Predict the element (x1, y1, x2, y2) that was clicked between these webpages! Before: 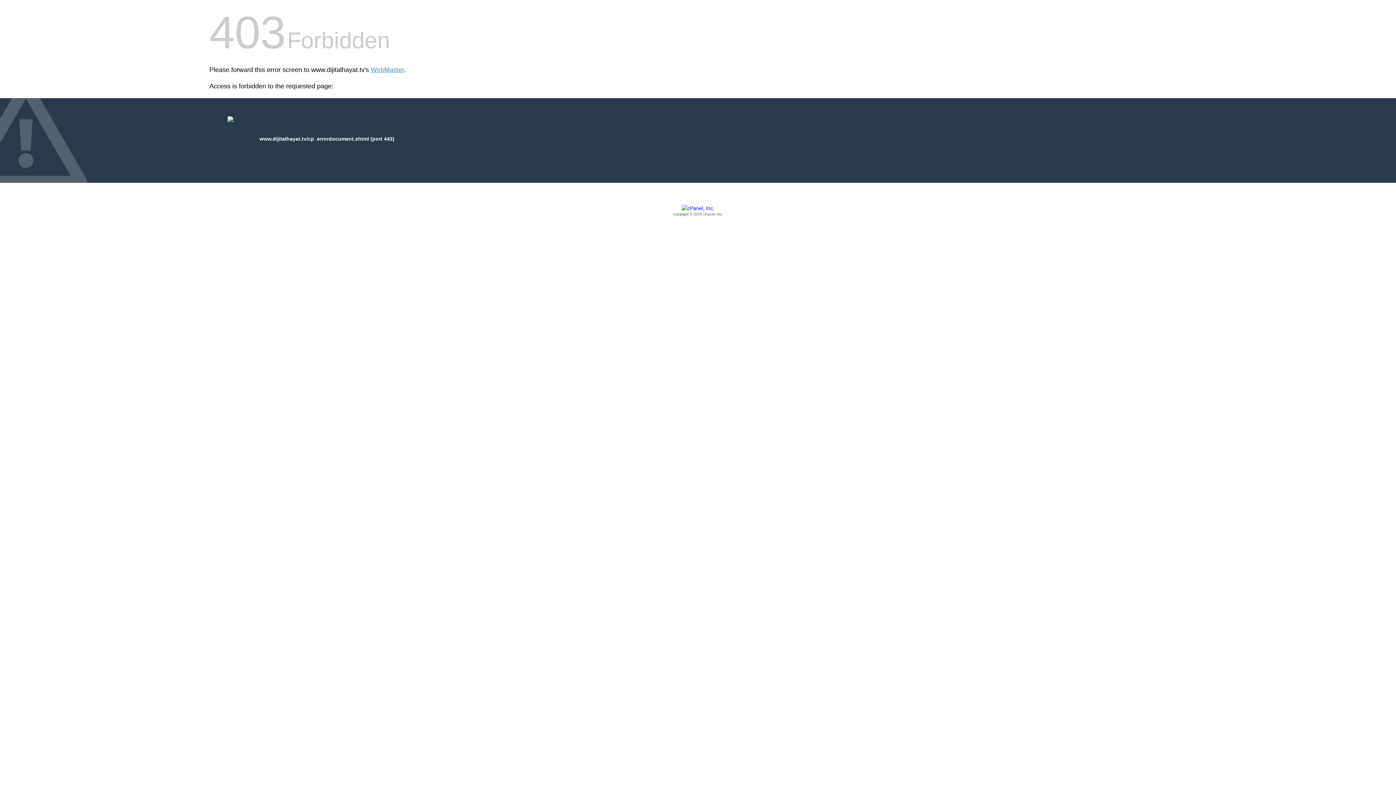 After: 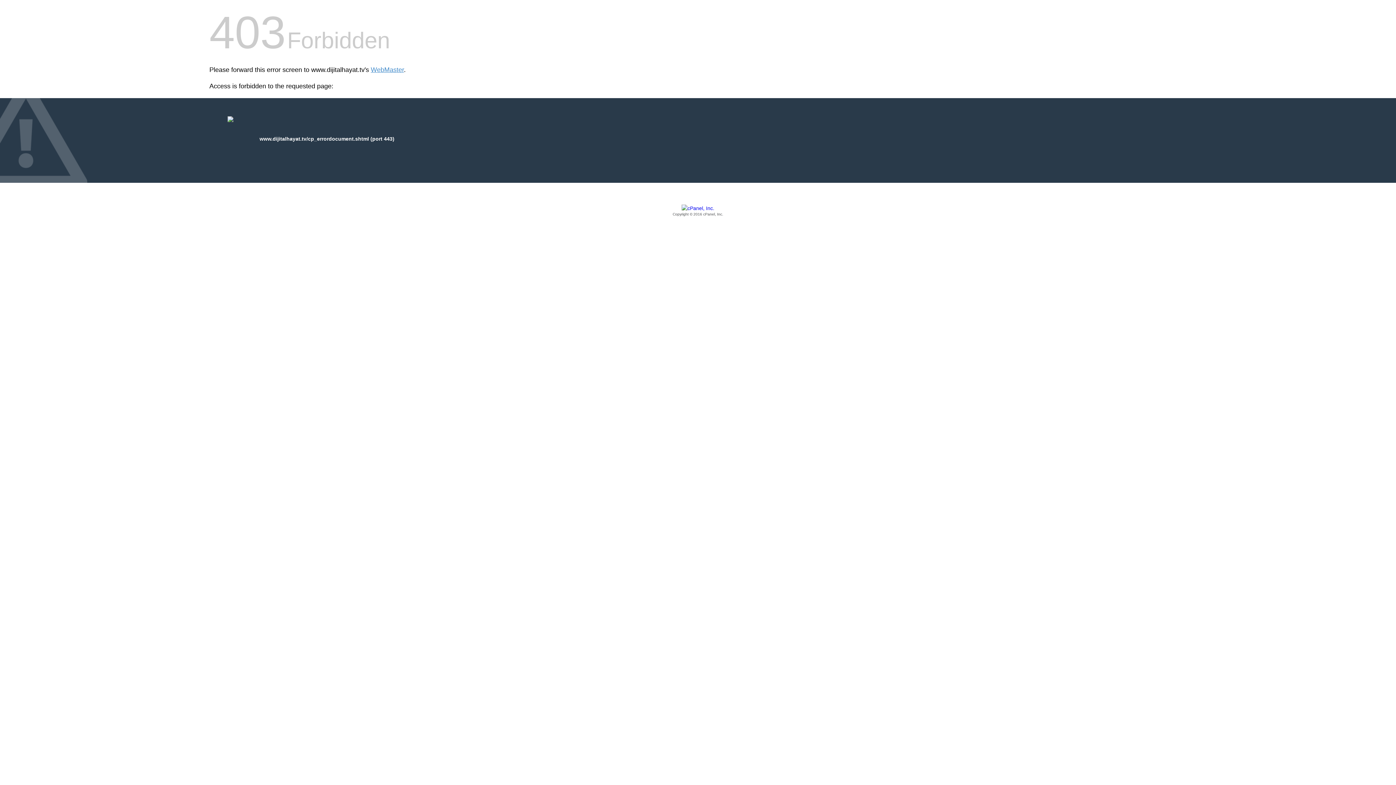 Action: label: Copyright © 2016 cPanel, Inc. bbox: (209, 205, 1186, 217)